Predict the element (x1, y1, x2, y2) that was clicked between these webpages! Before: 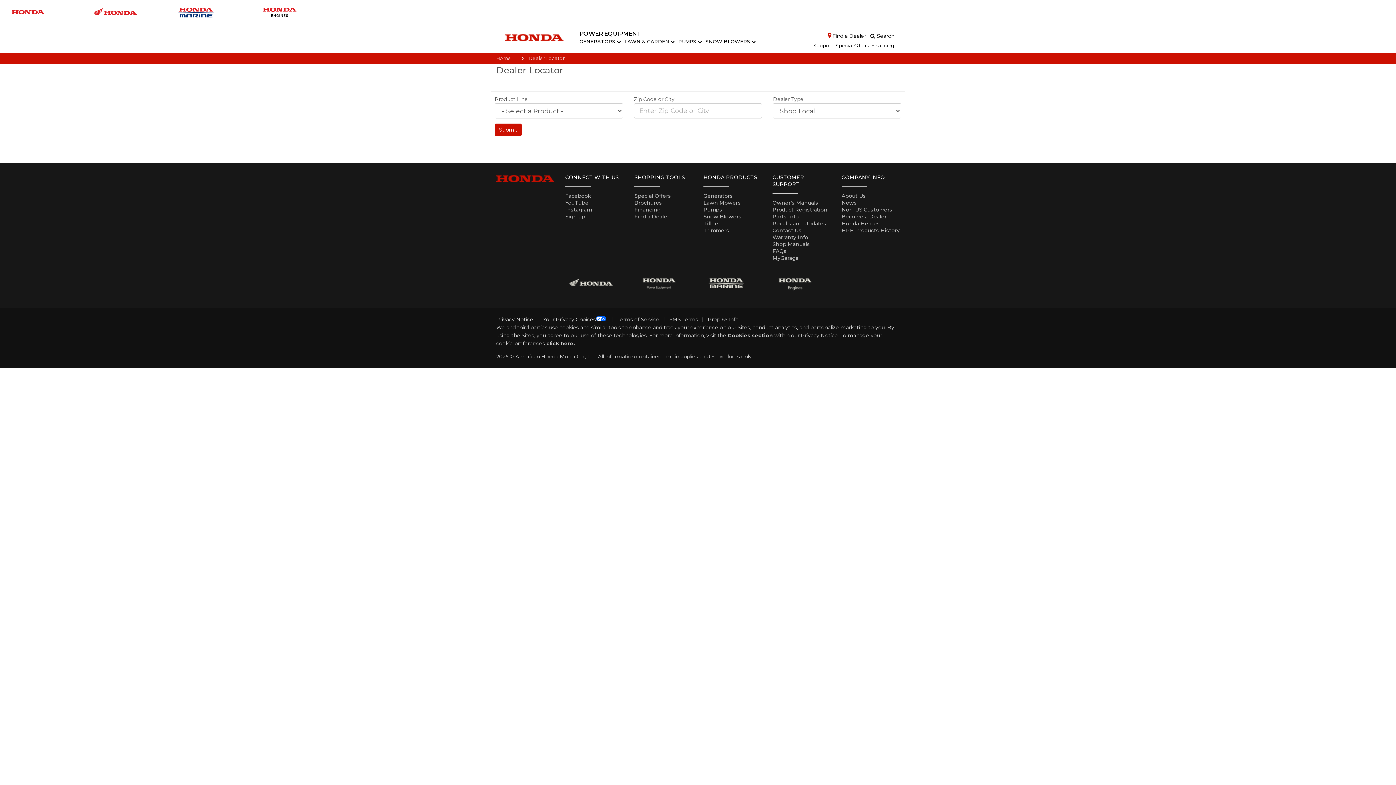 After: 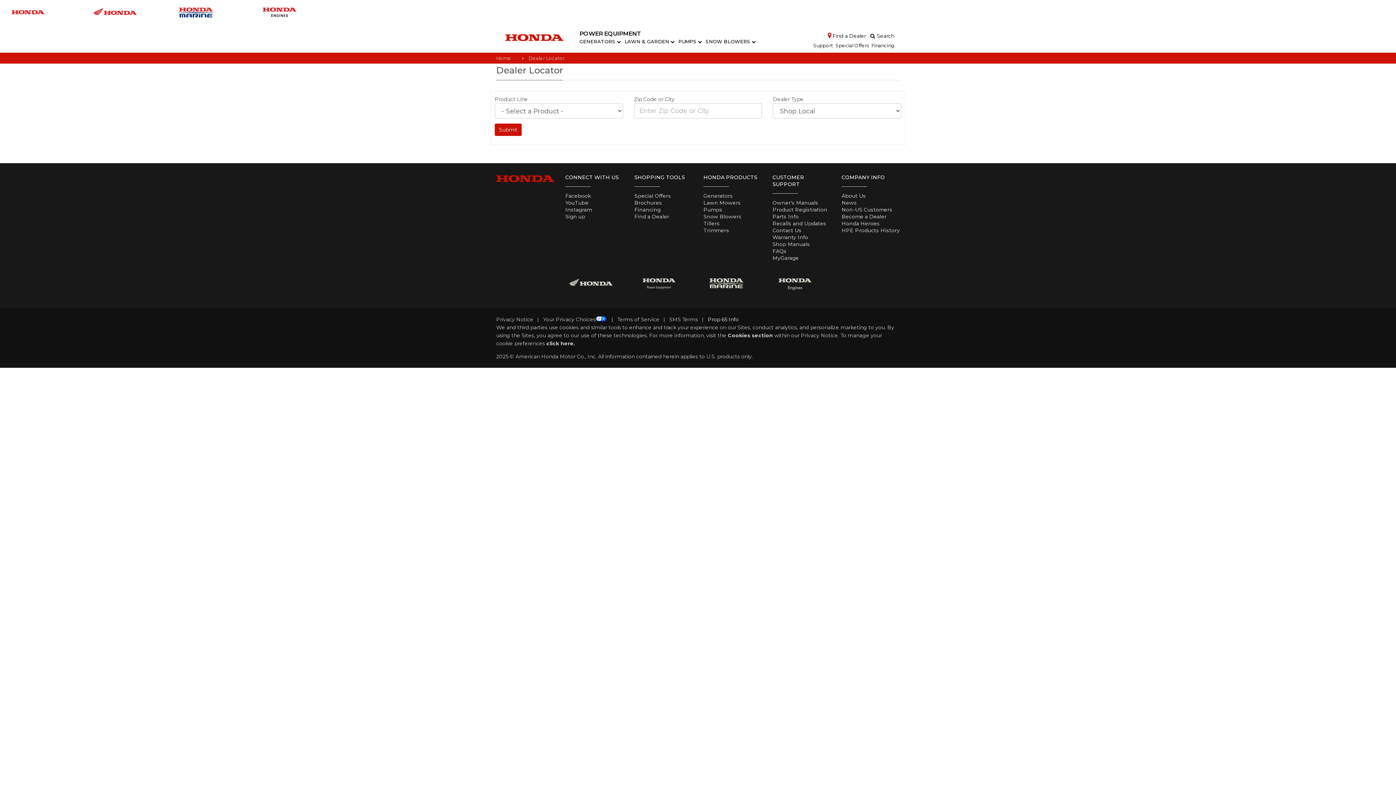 Action: label: Prop 65 Info bbox: (708, 316, 738, 322)